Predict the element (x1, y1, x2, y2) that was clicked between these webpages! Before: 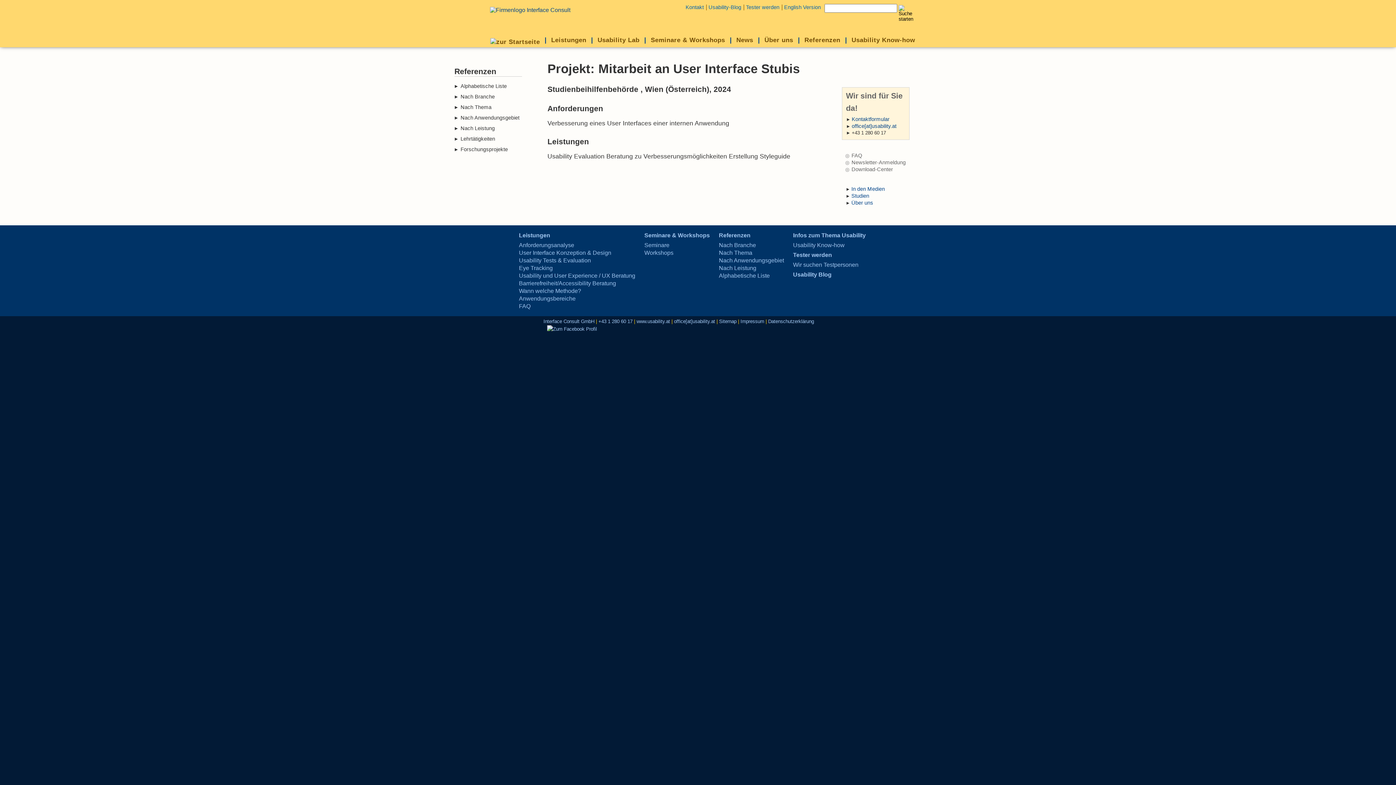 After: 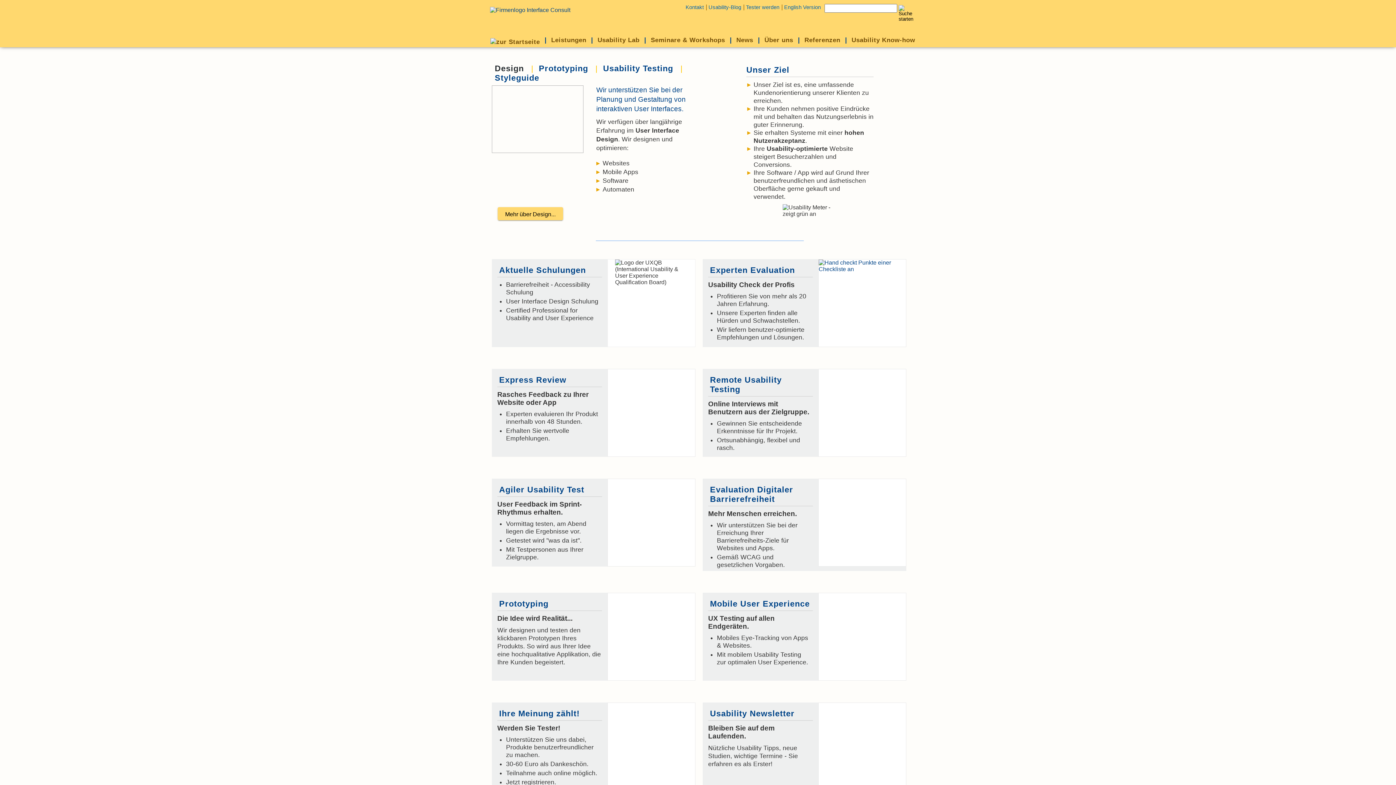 Action: bbox: (490, 6, 570, 13)